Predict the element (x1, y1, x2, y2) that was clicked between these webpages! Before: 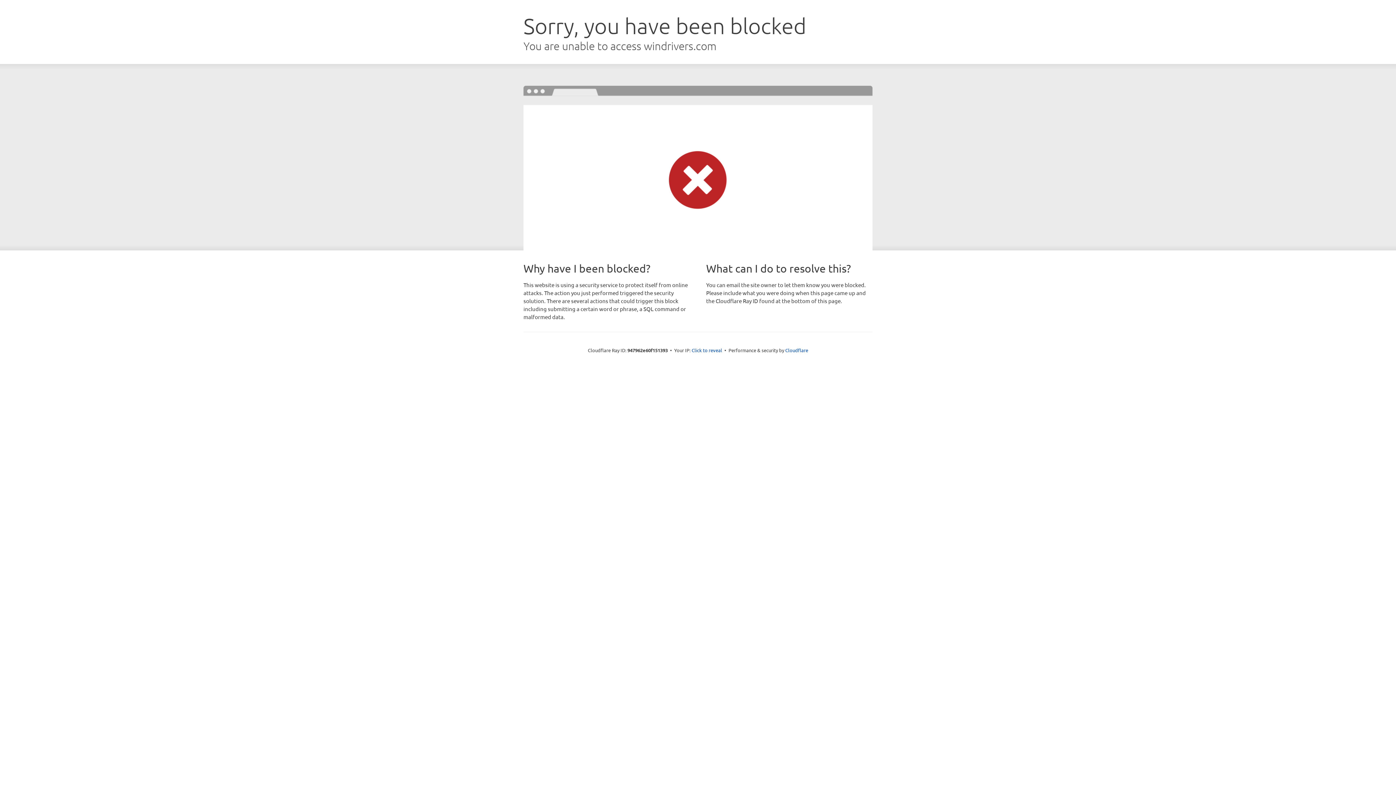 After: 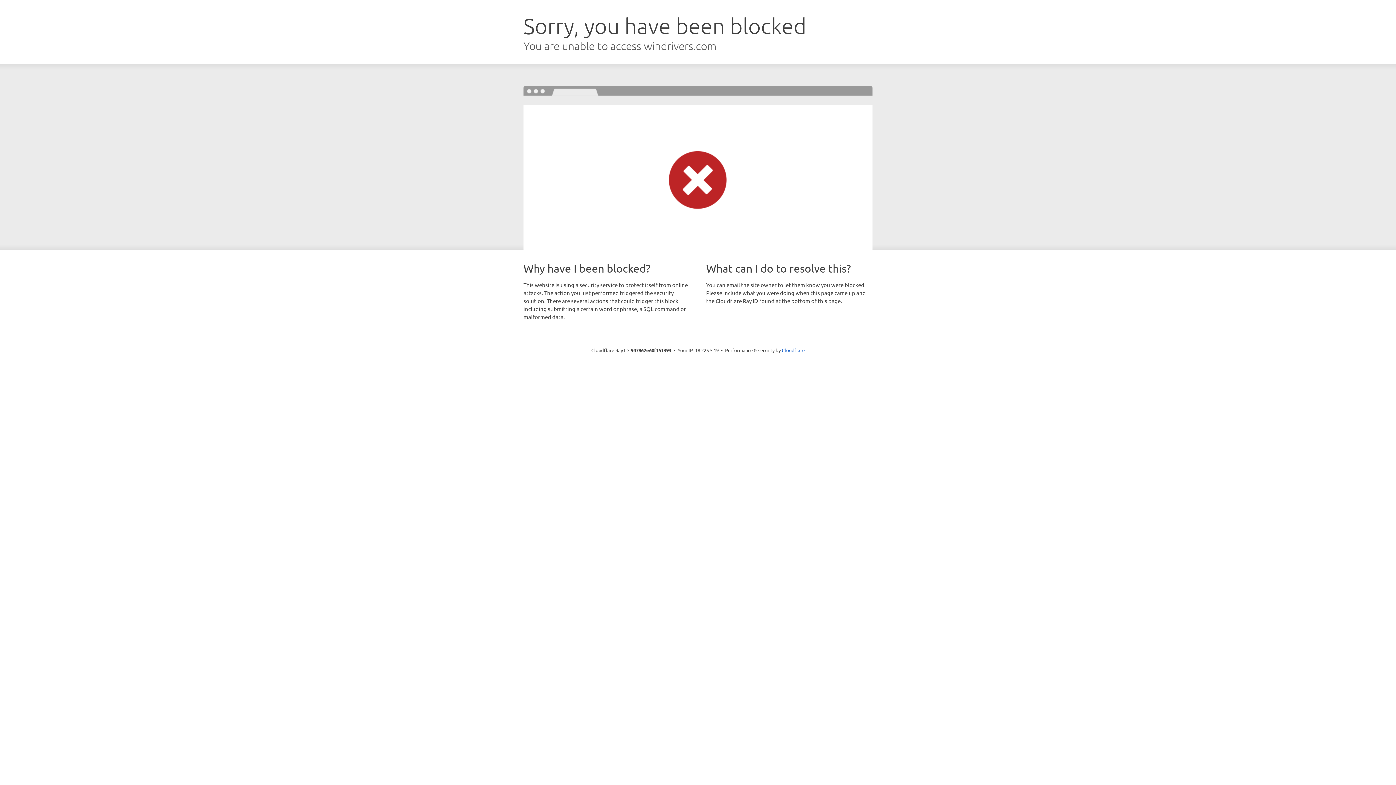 Action: label: Click to reveal bbox: (691, 346, 722, 353)